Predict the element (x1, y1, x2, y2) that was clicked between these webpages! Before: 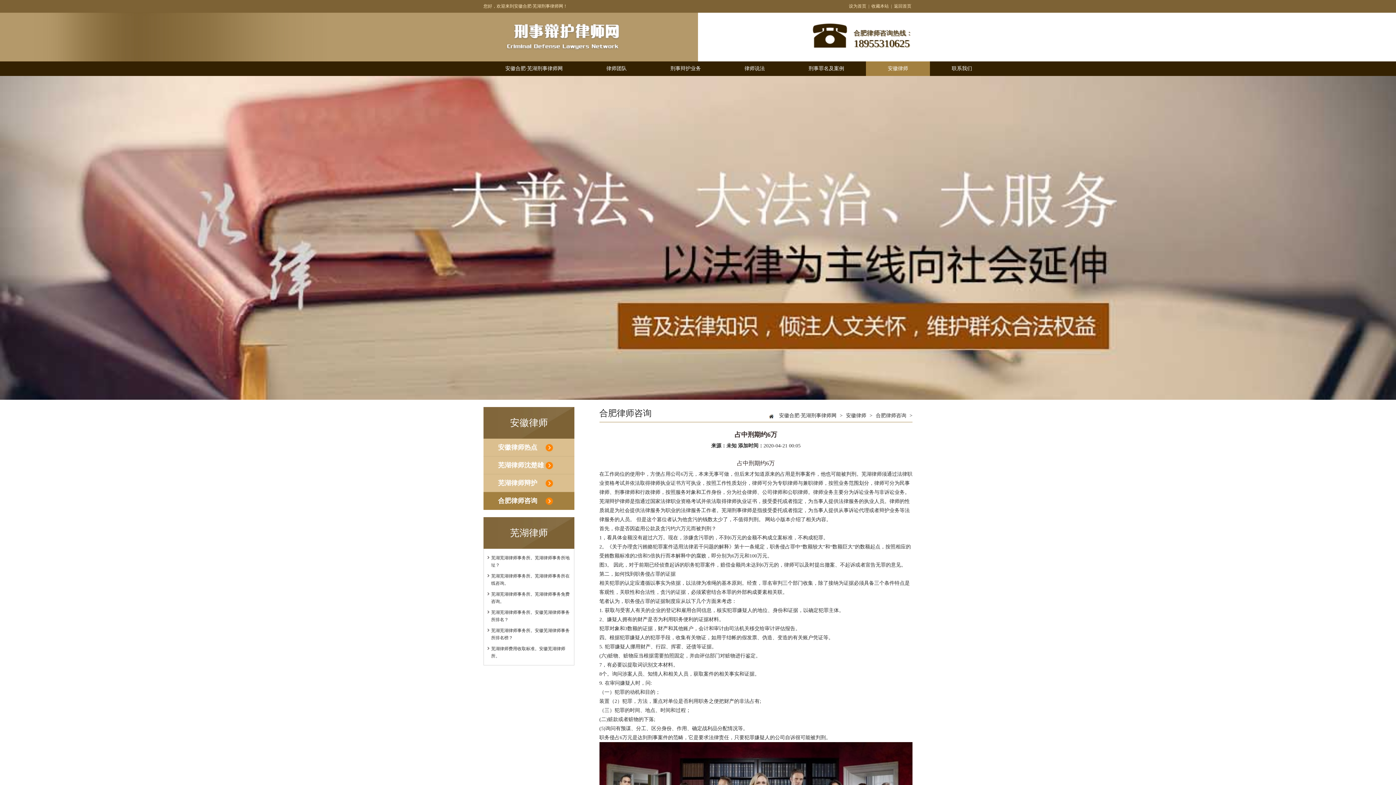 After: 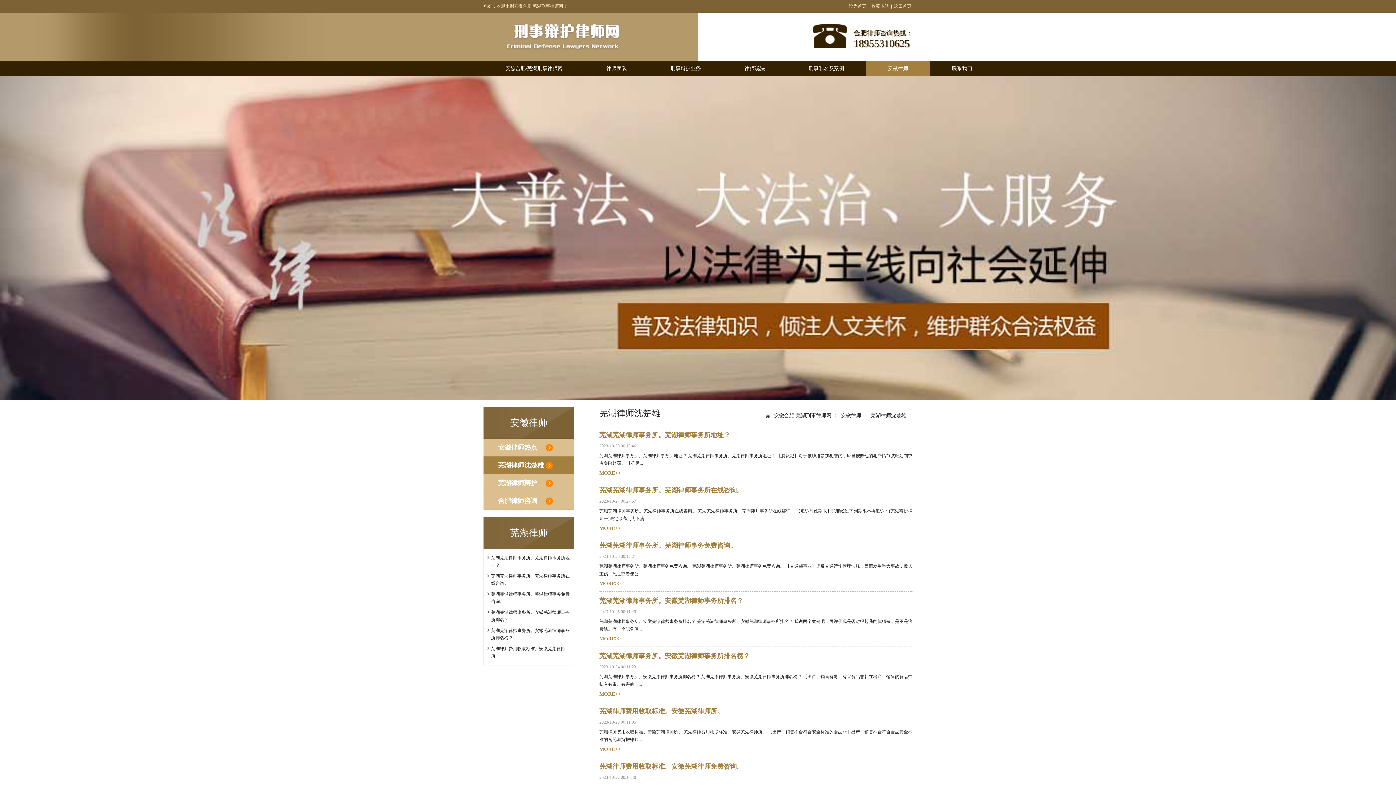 Action: label: 芜湖律师沈楚雄 bbox: (483, 456, 574, 474)